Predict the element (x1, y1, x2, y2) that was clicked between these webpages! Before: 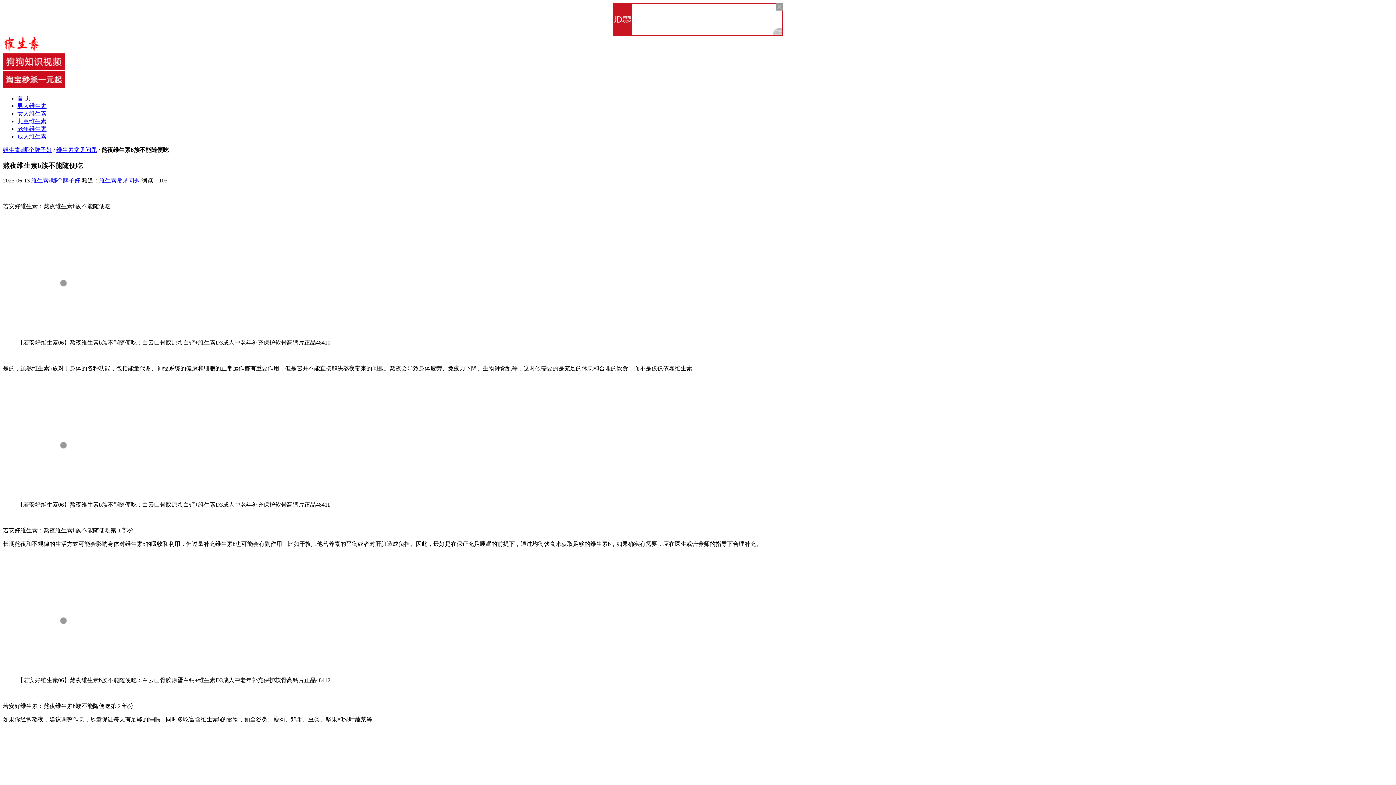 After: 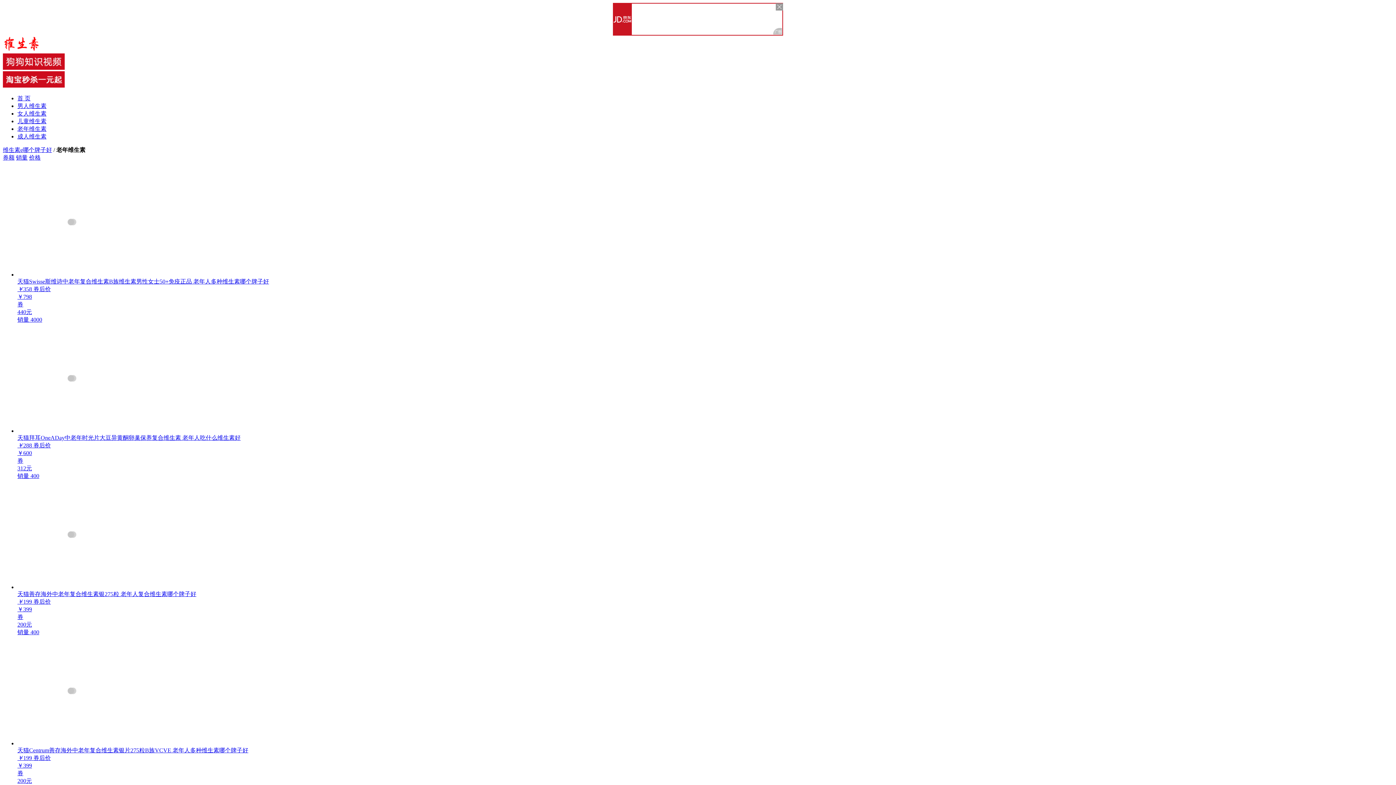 Action: bbox: (17, 125, 46, 132) label: 老年维生素